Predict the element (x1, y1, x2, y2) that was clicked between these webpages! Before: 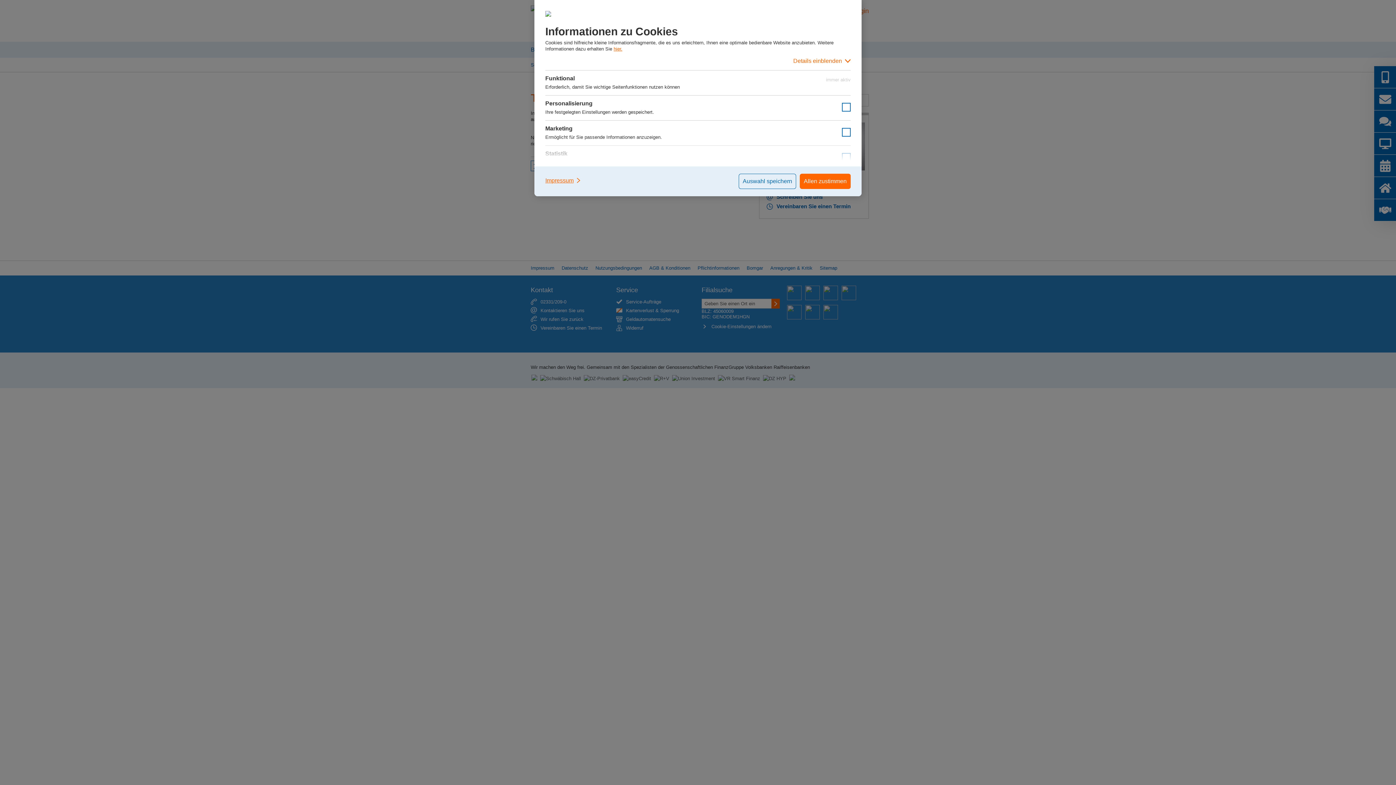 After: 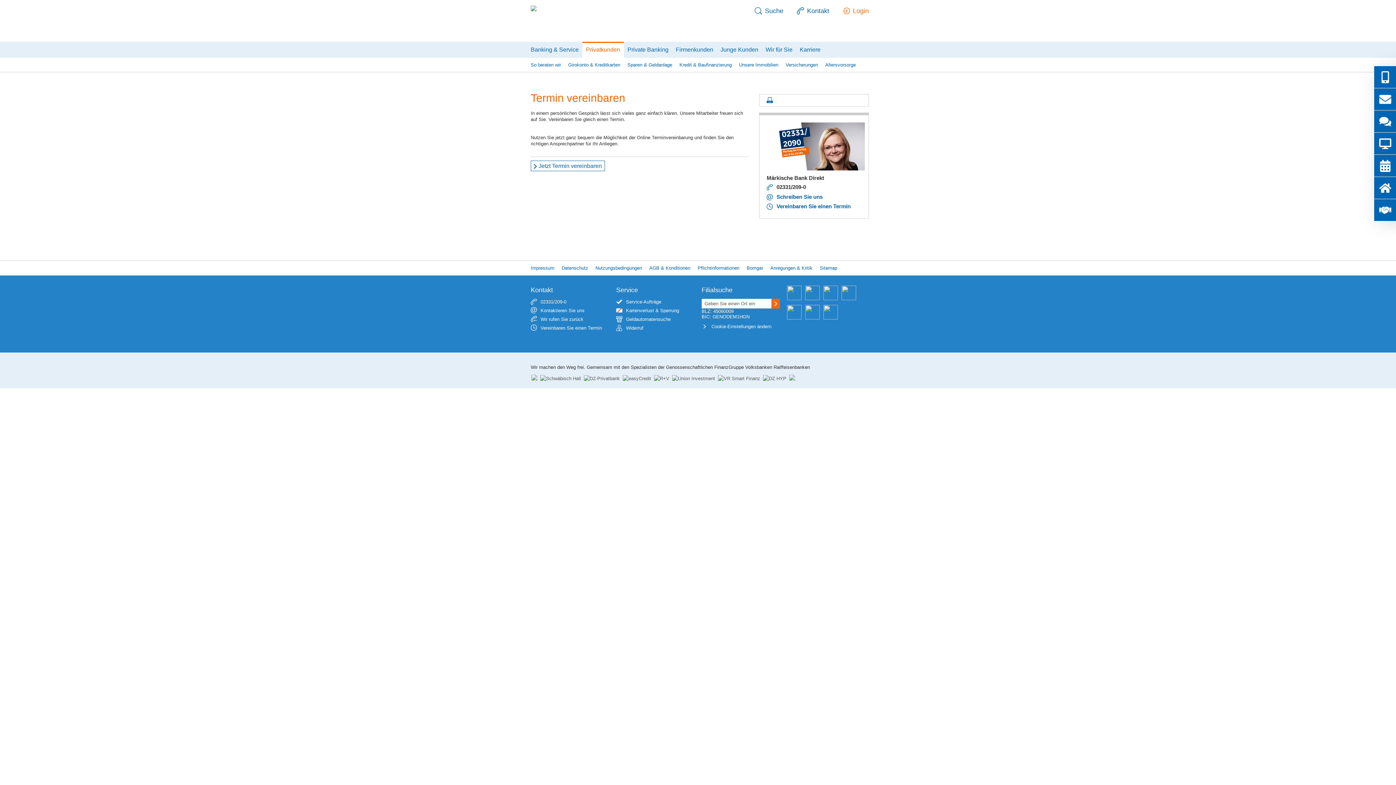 Action: bbox: (738, 173, 796, 189) label: Auswahl speichern